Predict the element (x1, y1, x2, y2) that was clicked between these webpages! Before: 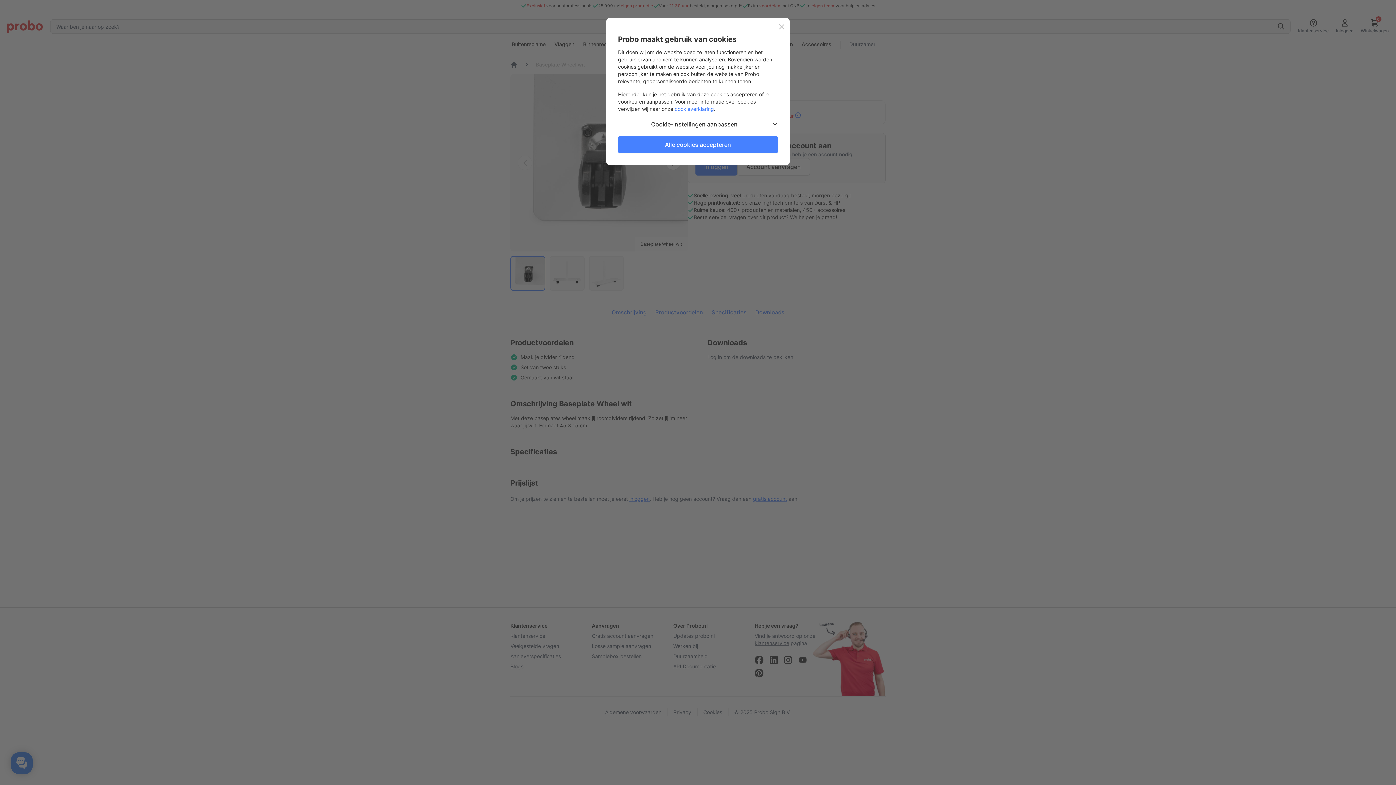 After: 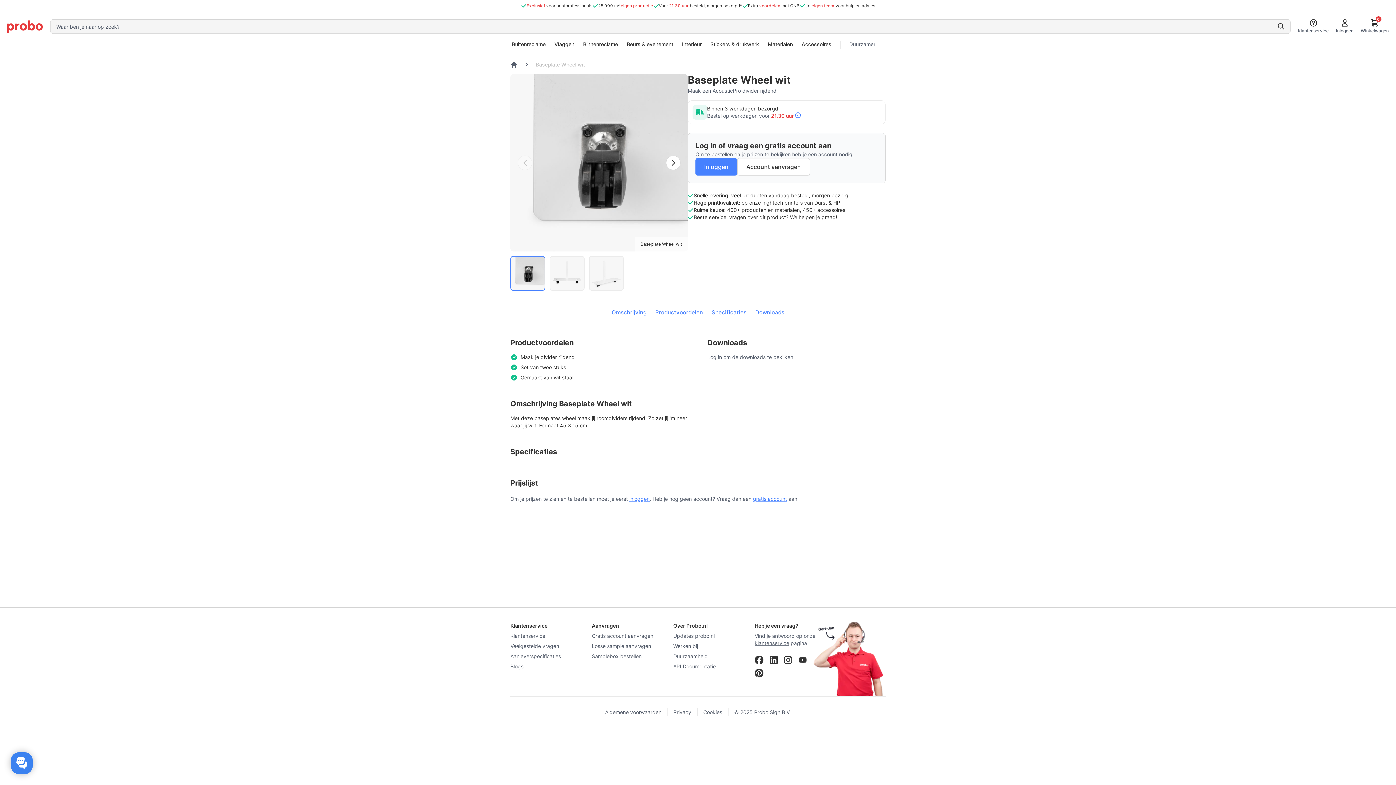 Action: label: Sluiten bbox: (773, 18, 789, 35)